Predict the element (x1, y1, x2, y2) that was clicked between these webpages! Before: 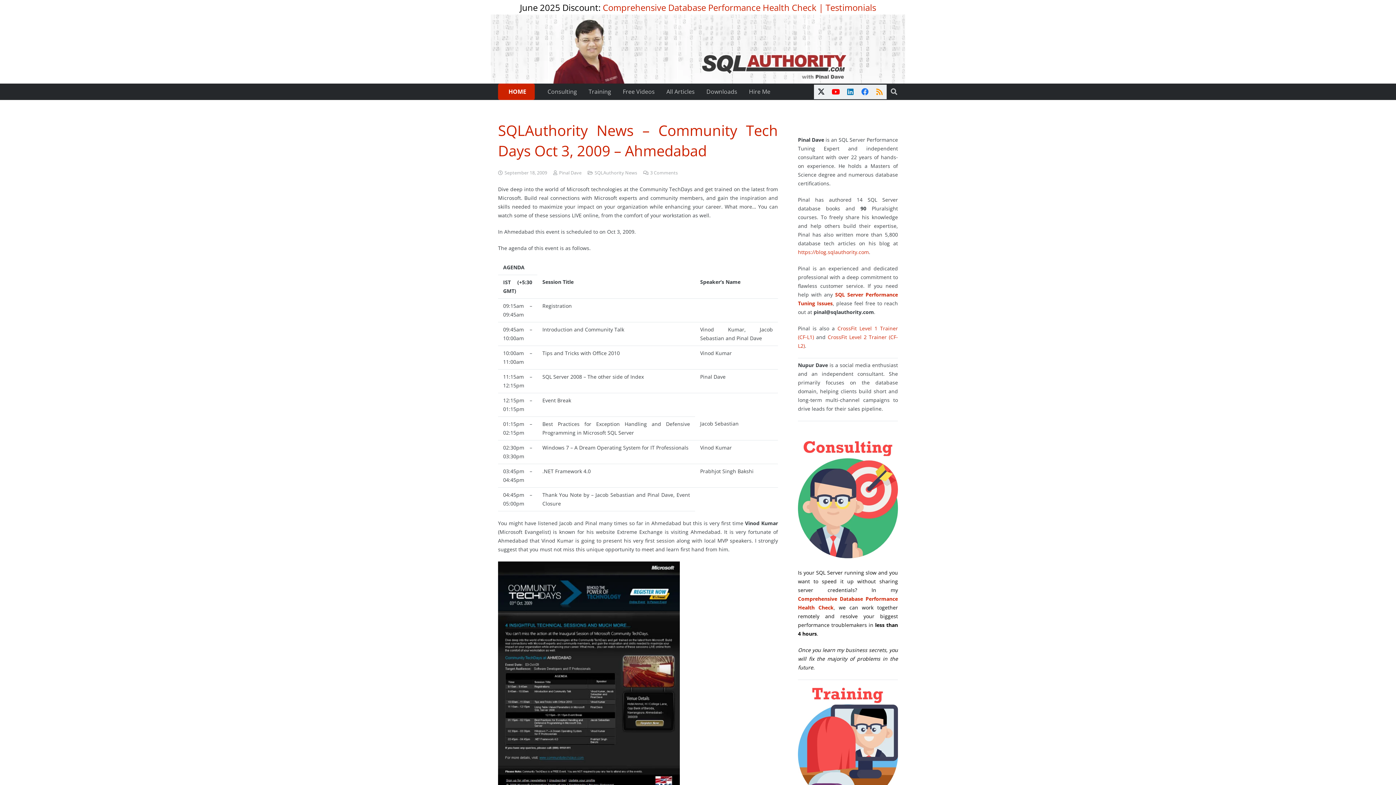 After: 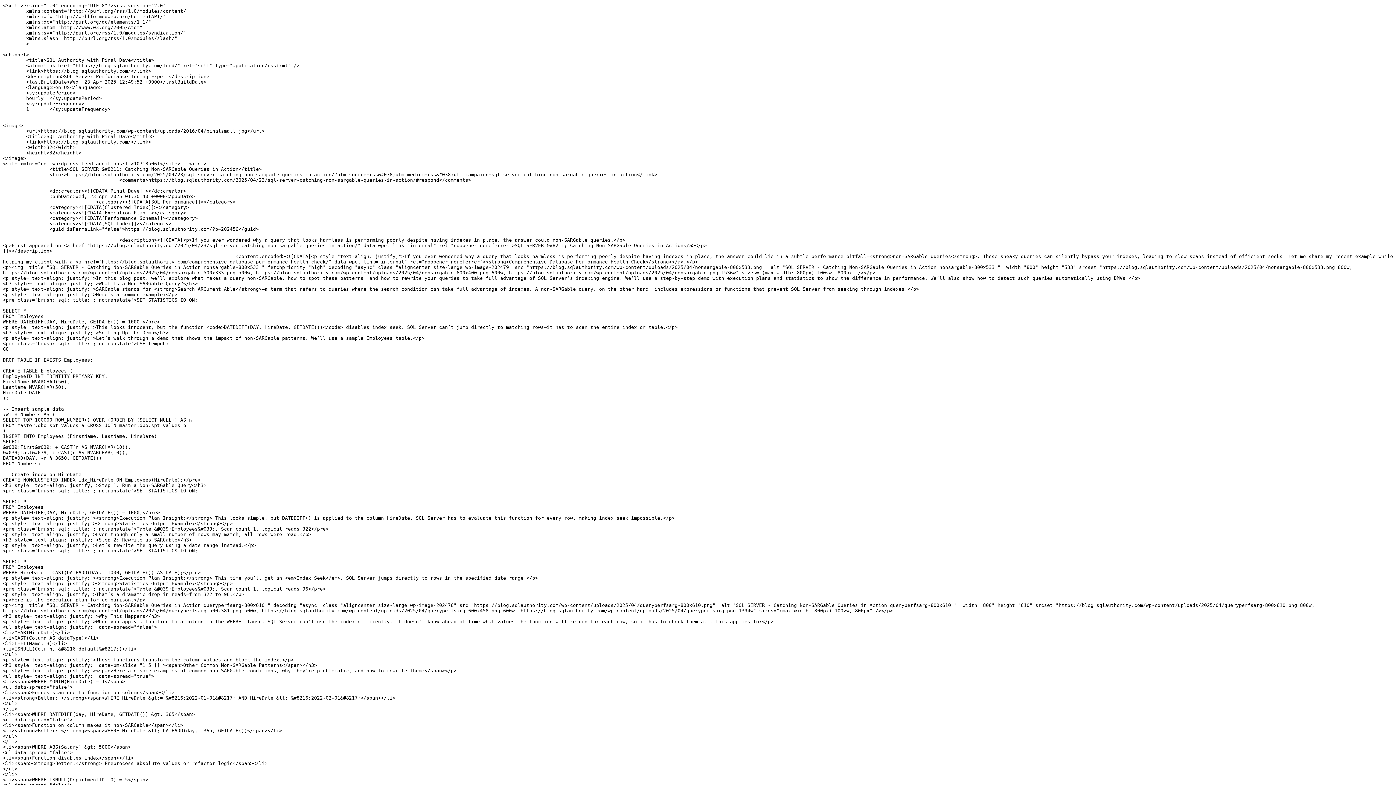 Action: label: RSS bbox: (872, 84, 887, 99)